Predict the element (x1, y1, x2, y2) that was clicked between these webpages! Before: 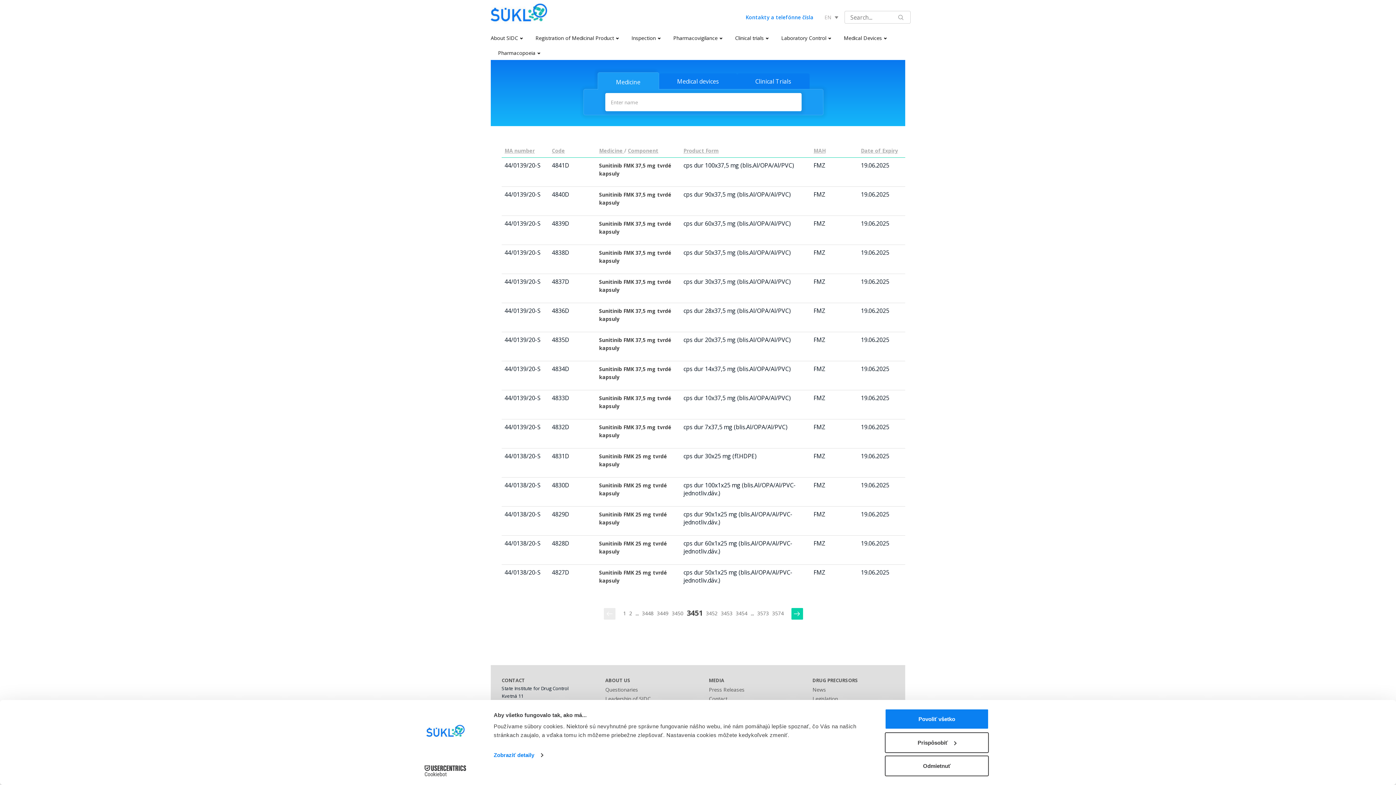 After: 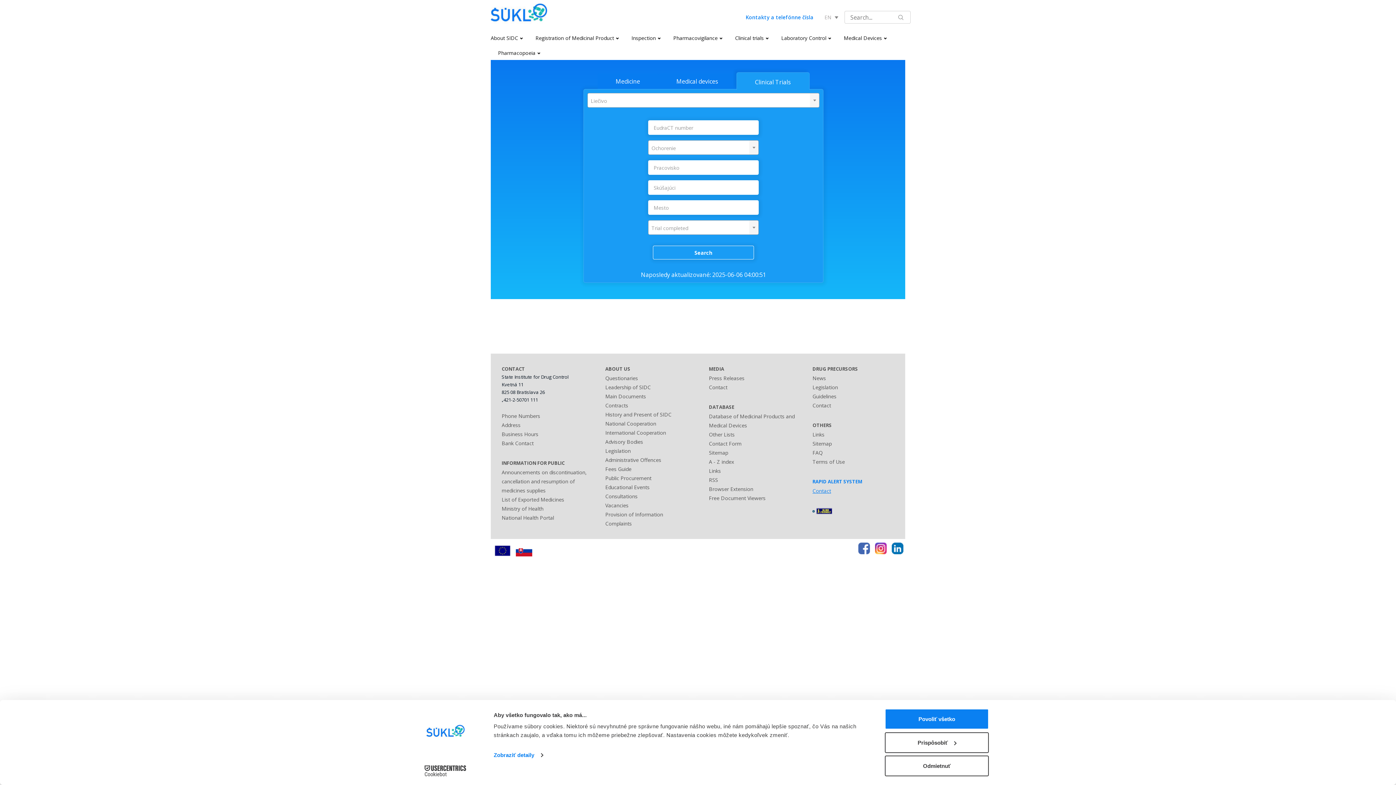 Action: label: Clinical Trials bbox: (737, 73, 809, 89)